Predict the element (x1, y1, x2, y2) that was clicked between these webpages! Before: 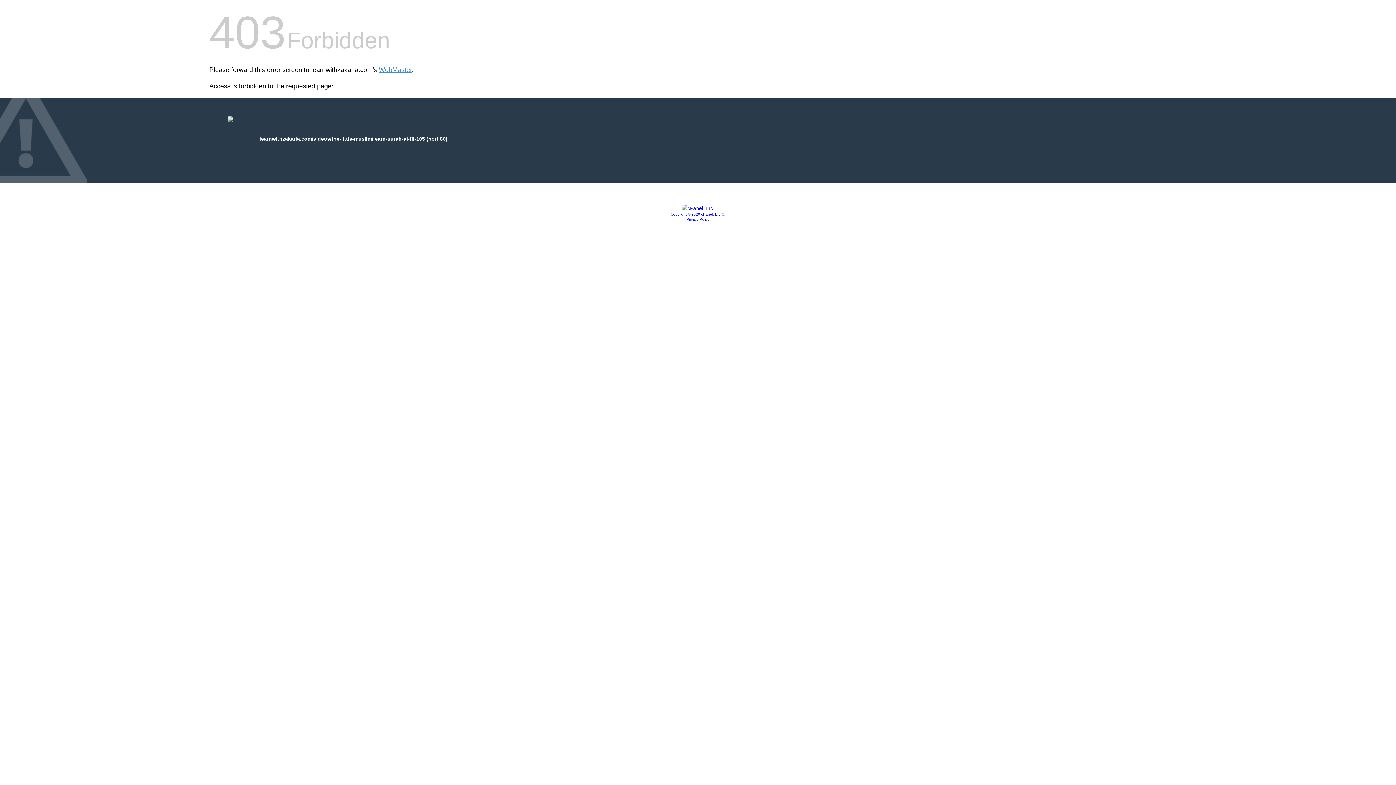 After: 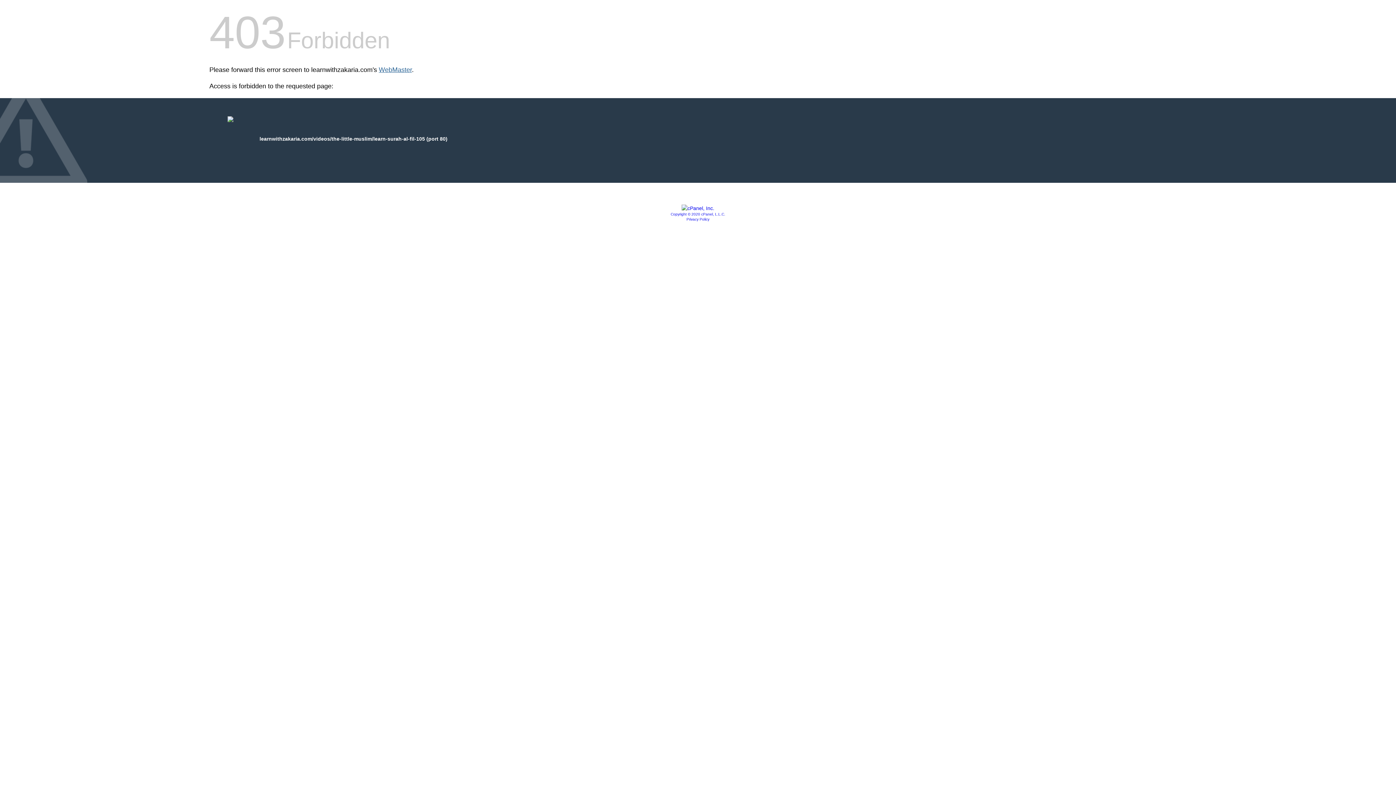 Action: label: WebMaster bbox: (378, 66, 412, 73)